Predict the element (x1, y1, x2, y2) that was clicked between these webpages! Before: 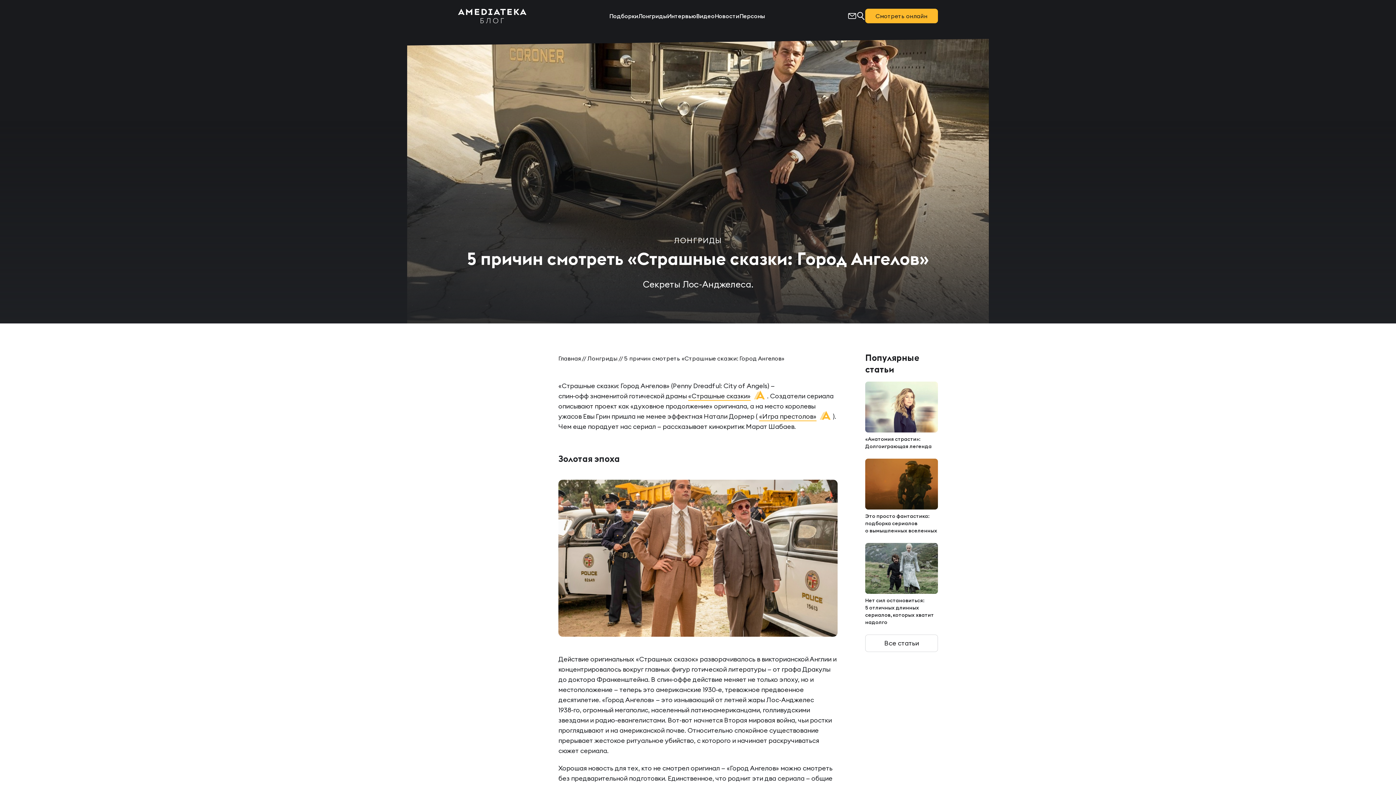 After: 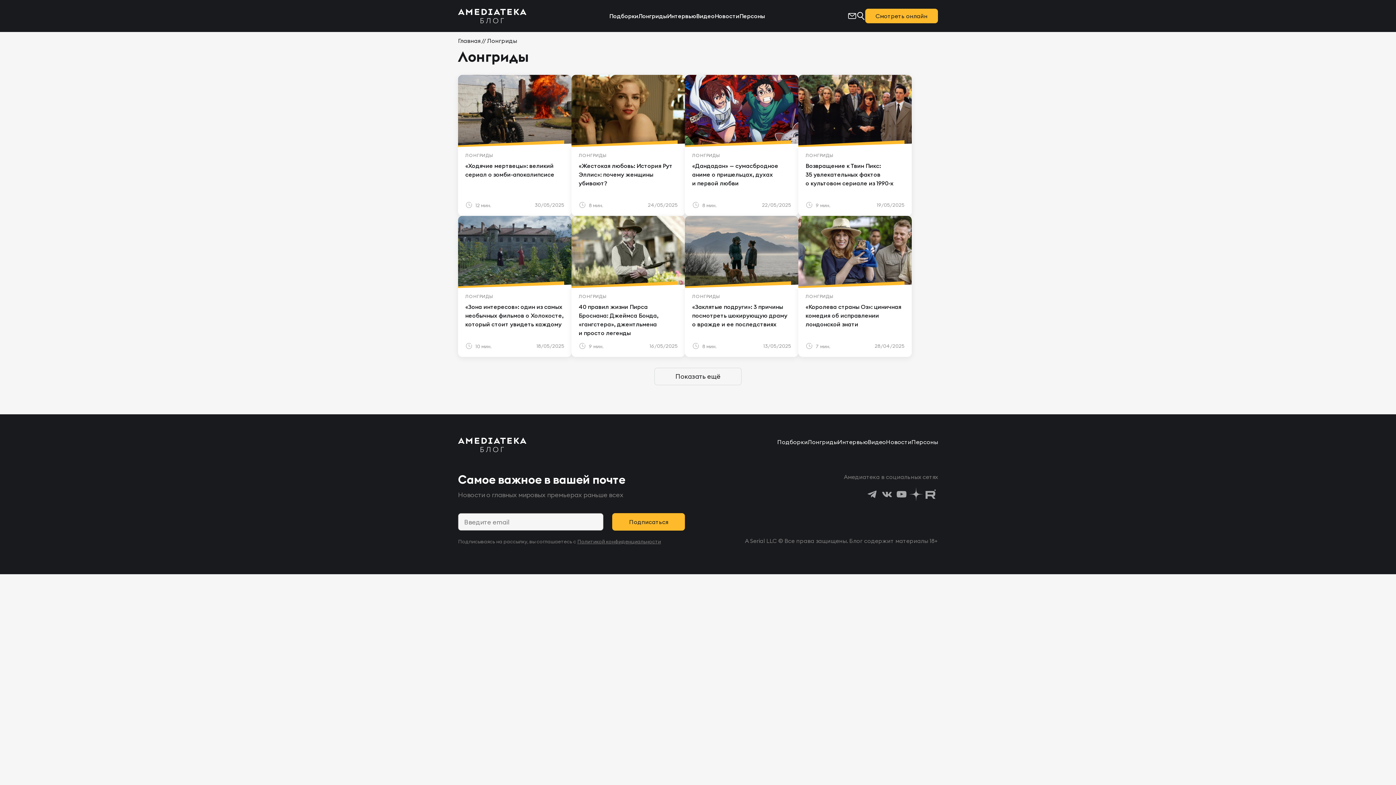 Action: bbox: (641, 12, 668, 18) label: Лонгриды